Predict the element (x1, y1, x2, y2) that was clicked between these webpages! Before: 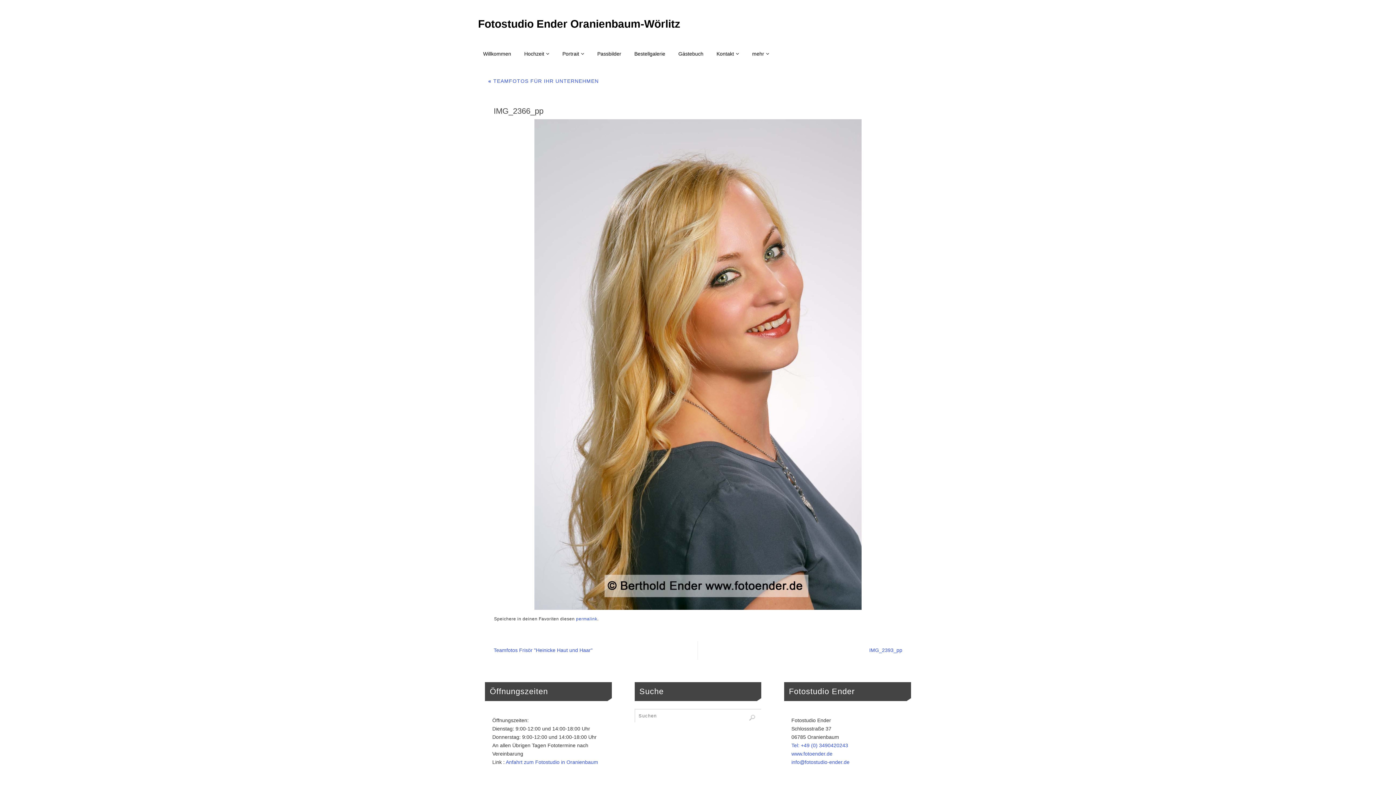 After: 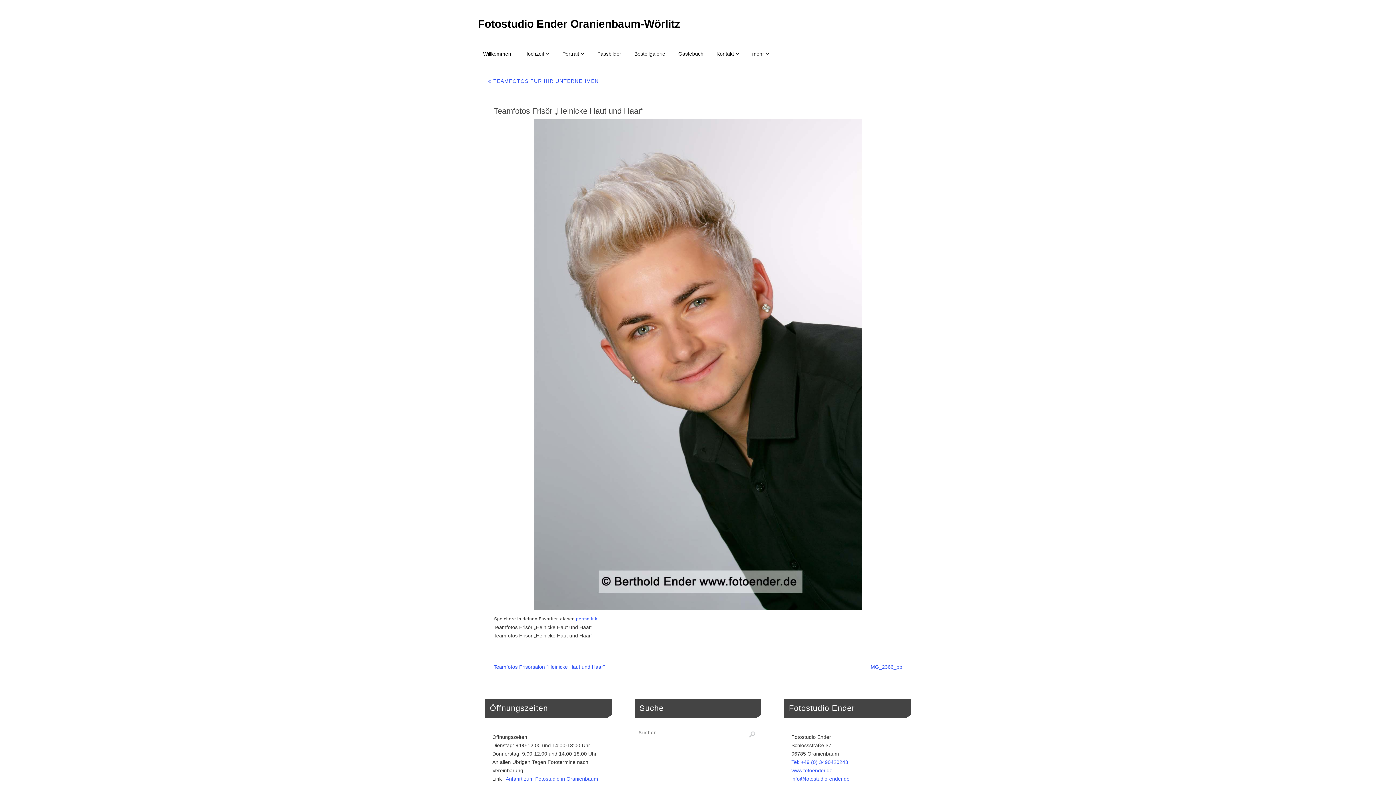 Action: label: Teamfotos Frisör "Heinicke Haut und Haar" bbox: (478, 641, 698, 660)